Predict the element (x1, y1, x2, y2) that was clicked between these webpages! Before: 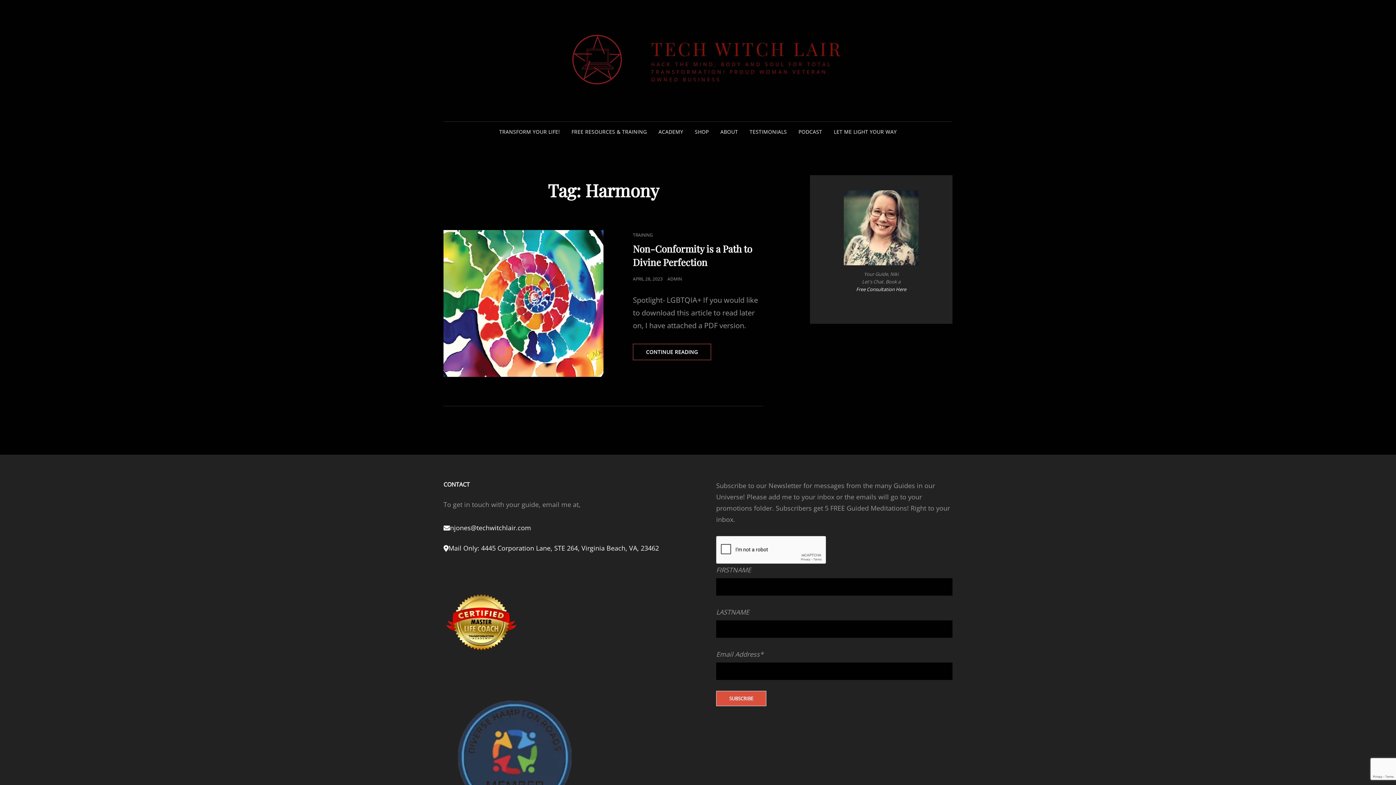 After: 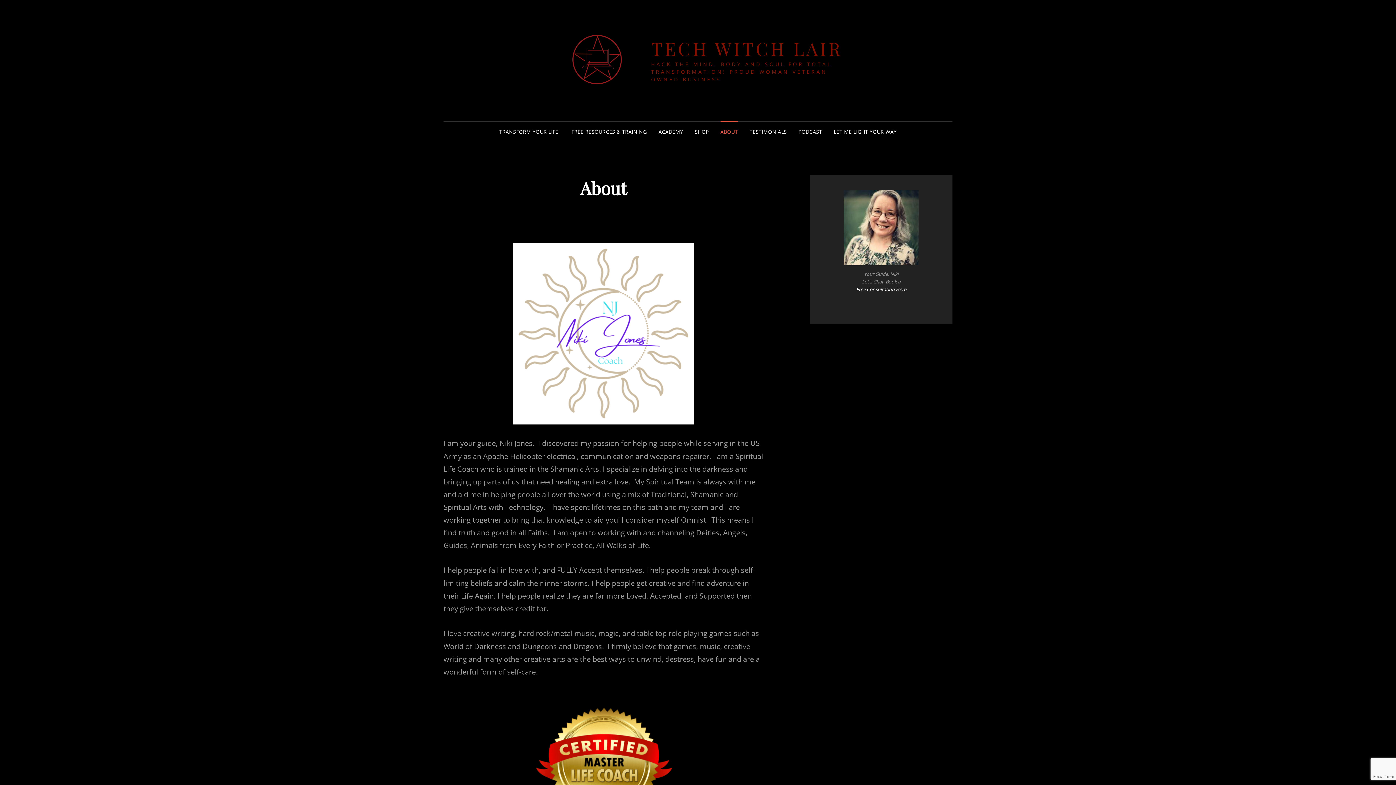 Action: label: ABOUT bbox: (714, 121, 744, 142)